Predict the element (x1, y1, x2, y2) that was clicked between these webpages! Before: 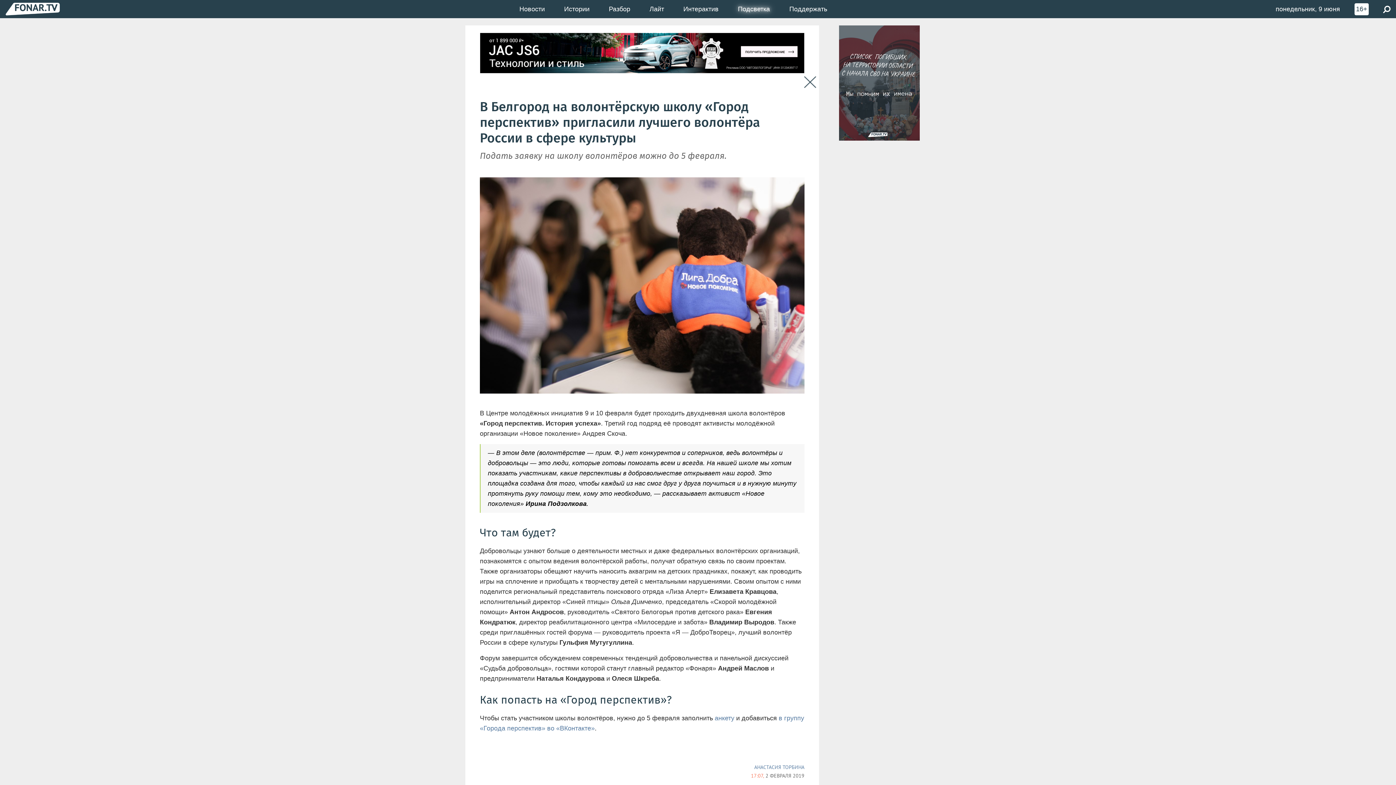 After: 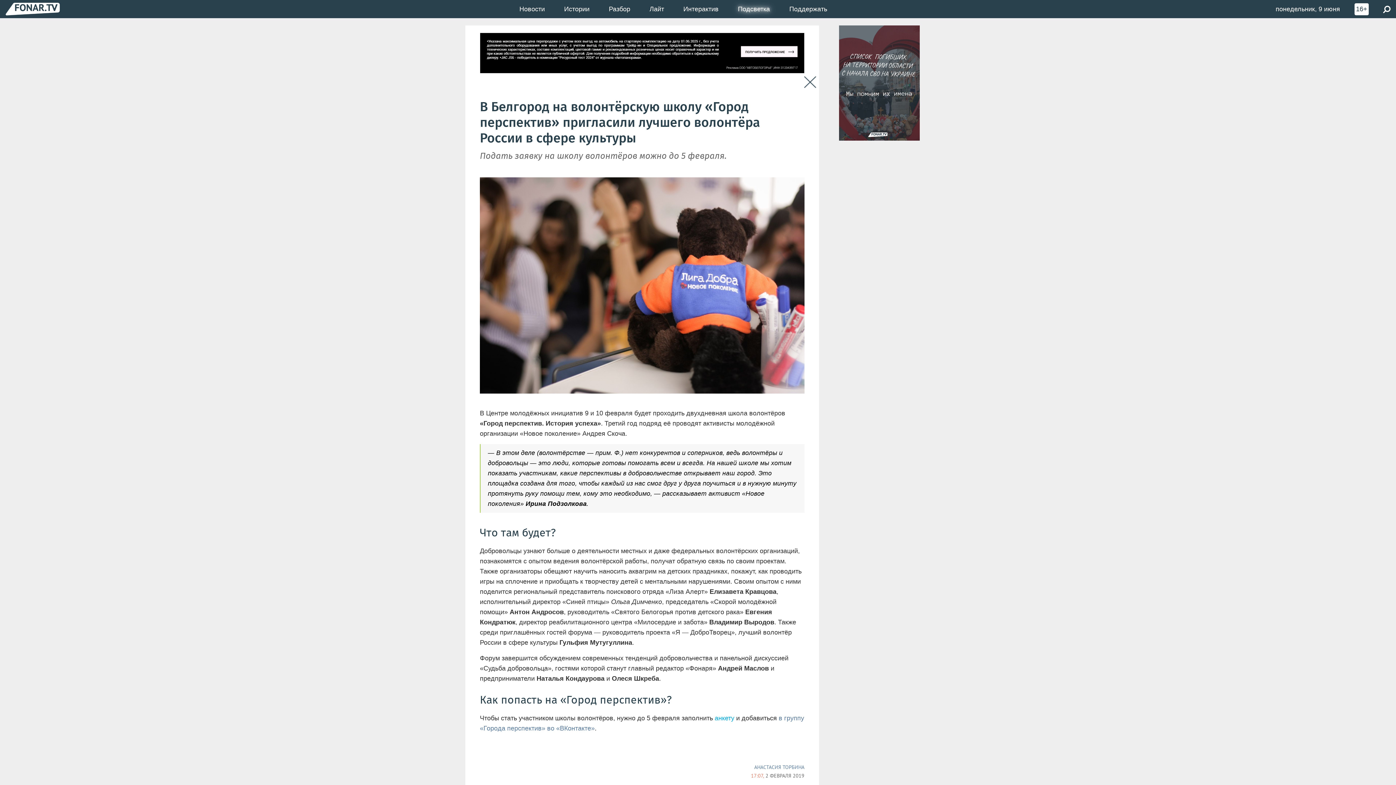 Action: label: анкету bbox: (714, 714, 734, 722)